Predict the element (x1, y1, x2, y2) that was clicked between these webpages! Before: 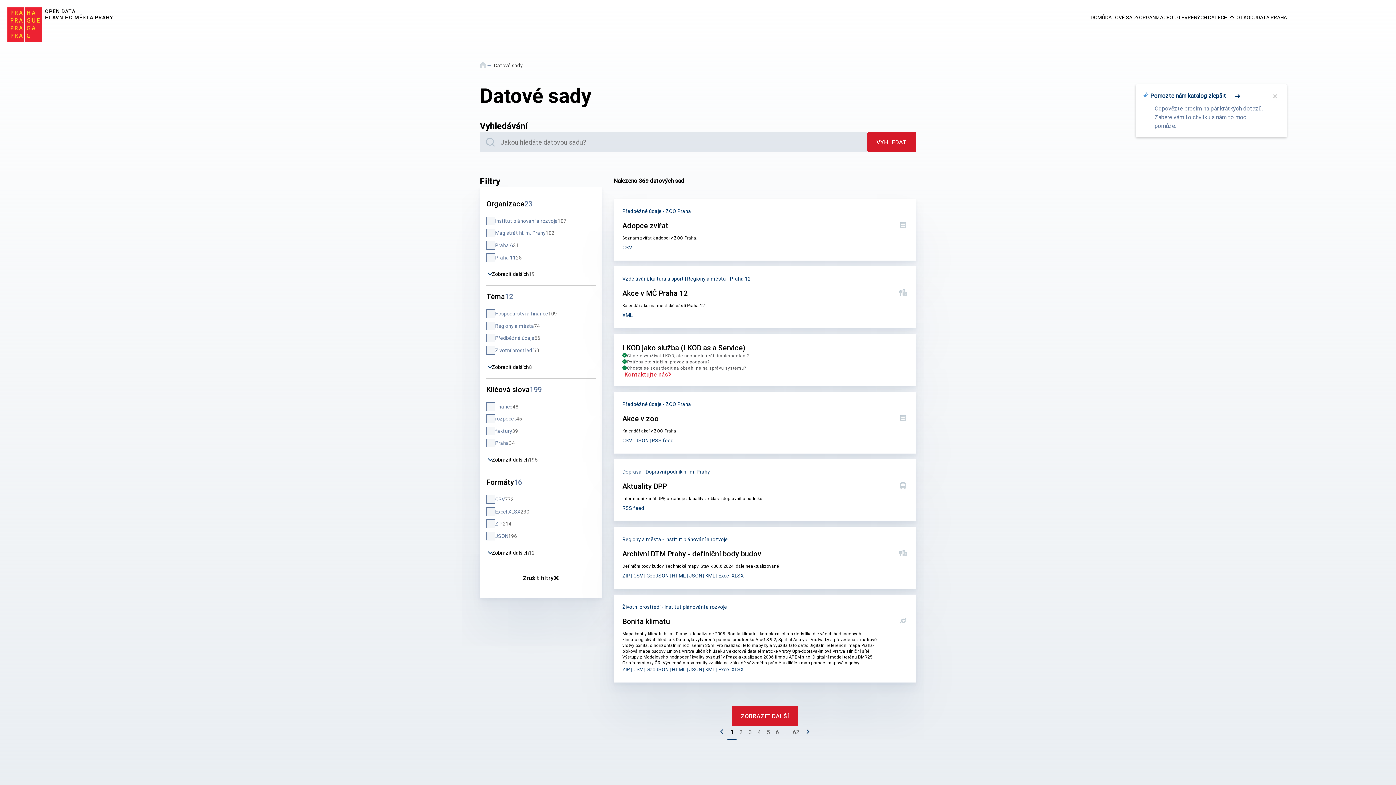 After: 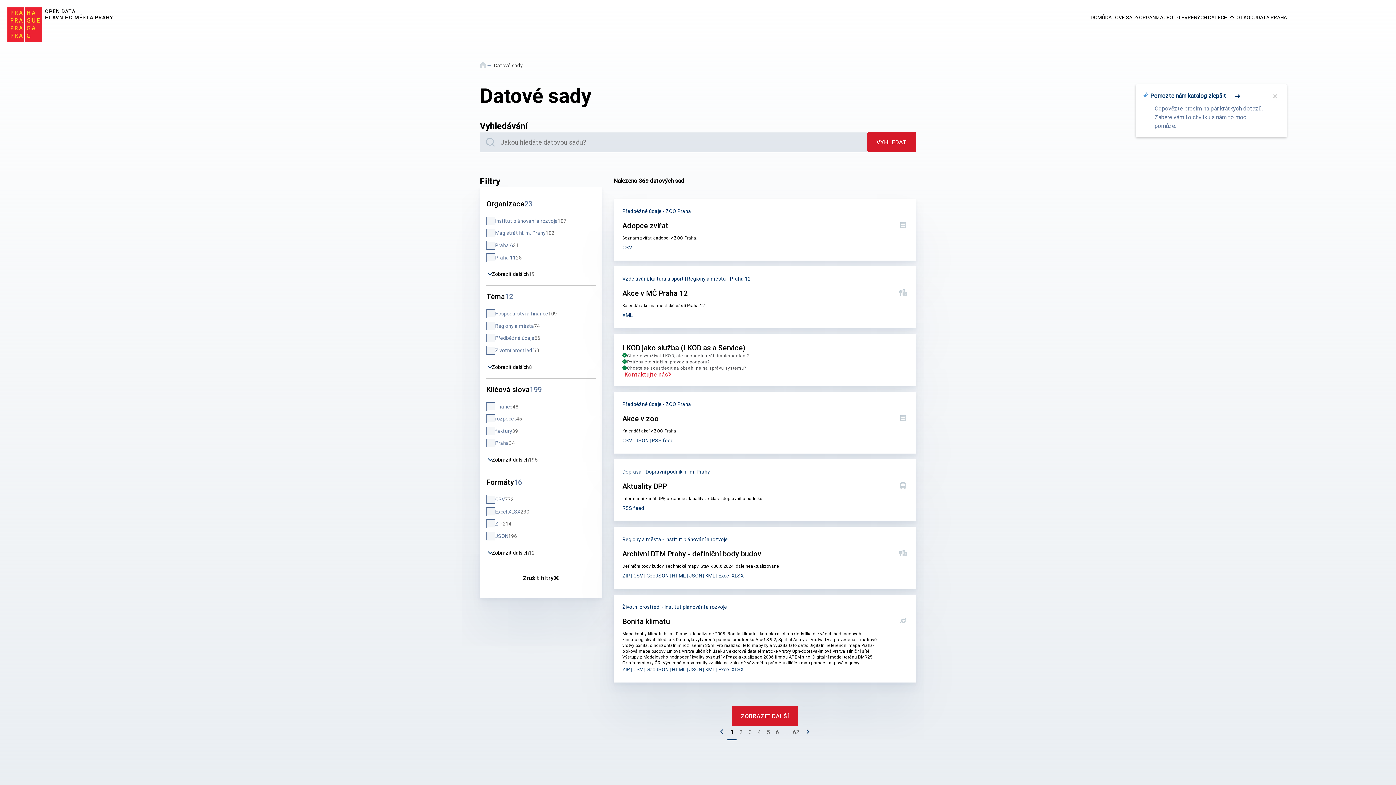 Action: label: Následující stránka bbox: (802, 727, 809, 739)